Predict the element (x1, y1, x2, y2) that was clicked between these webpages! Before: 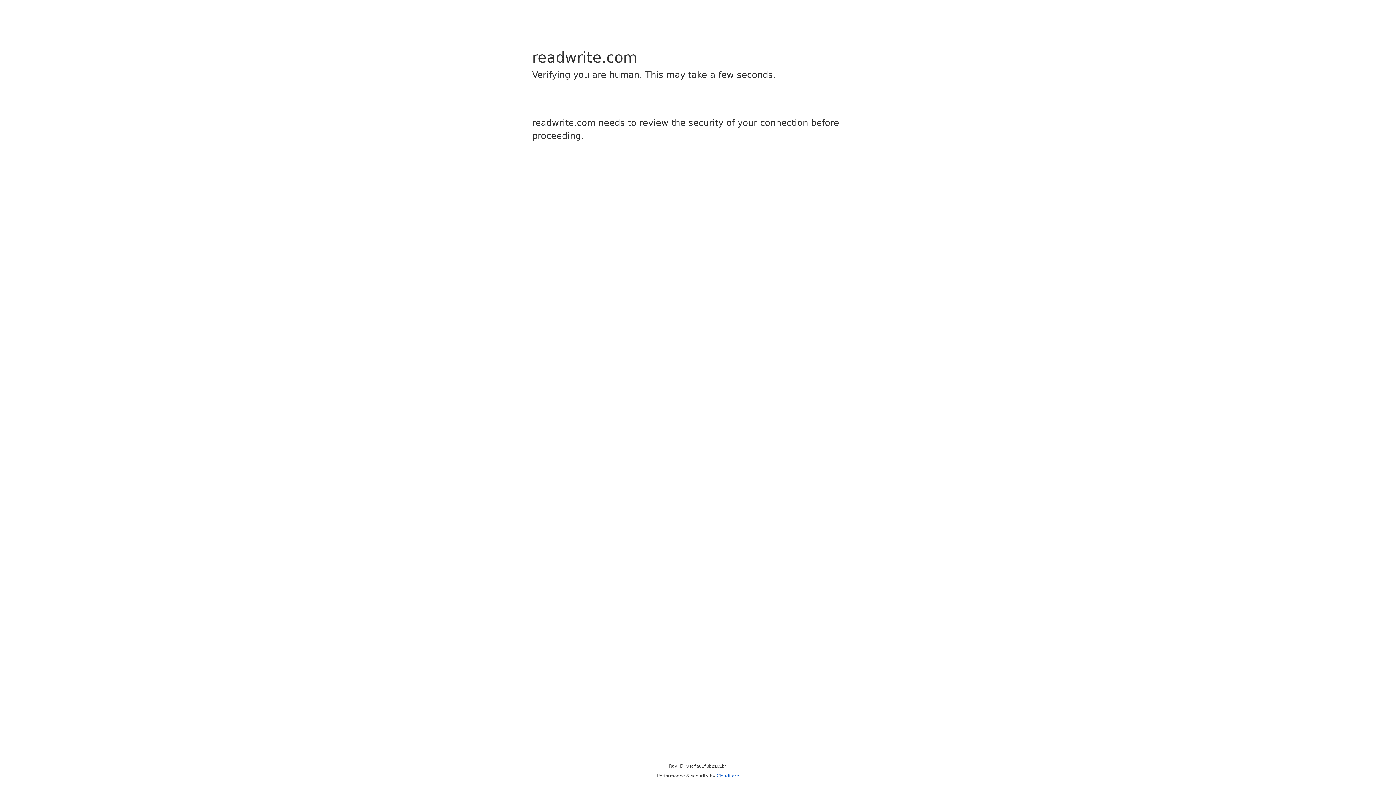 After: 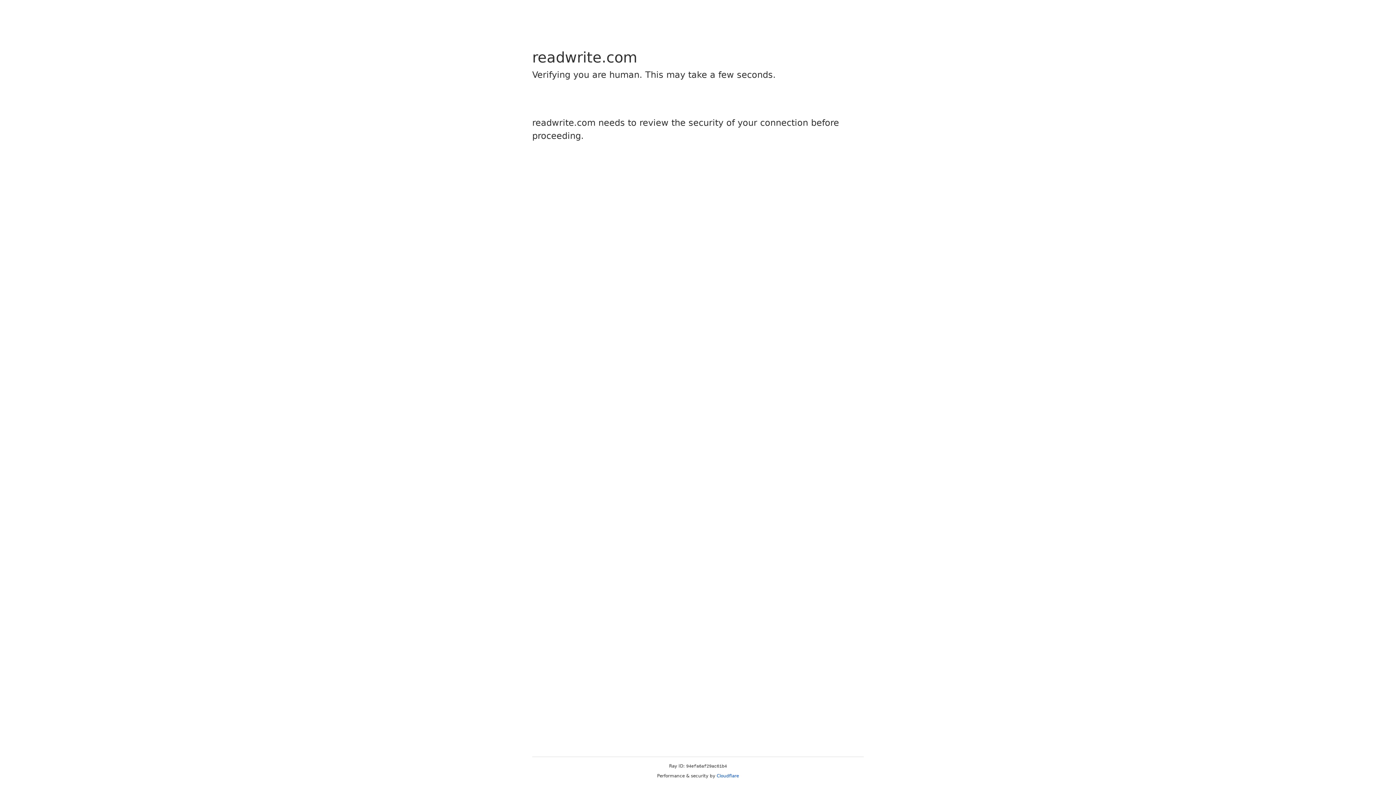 Action: label: Cloudflare bbox: (716, 773, 739, 778)